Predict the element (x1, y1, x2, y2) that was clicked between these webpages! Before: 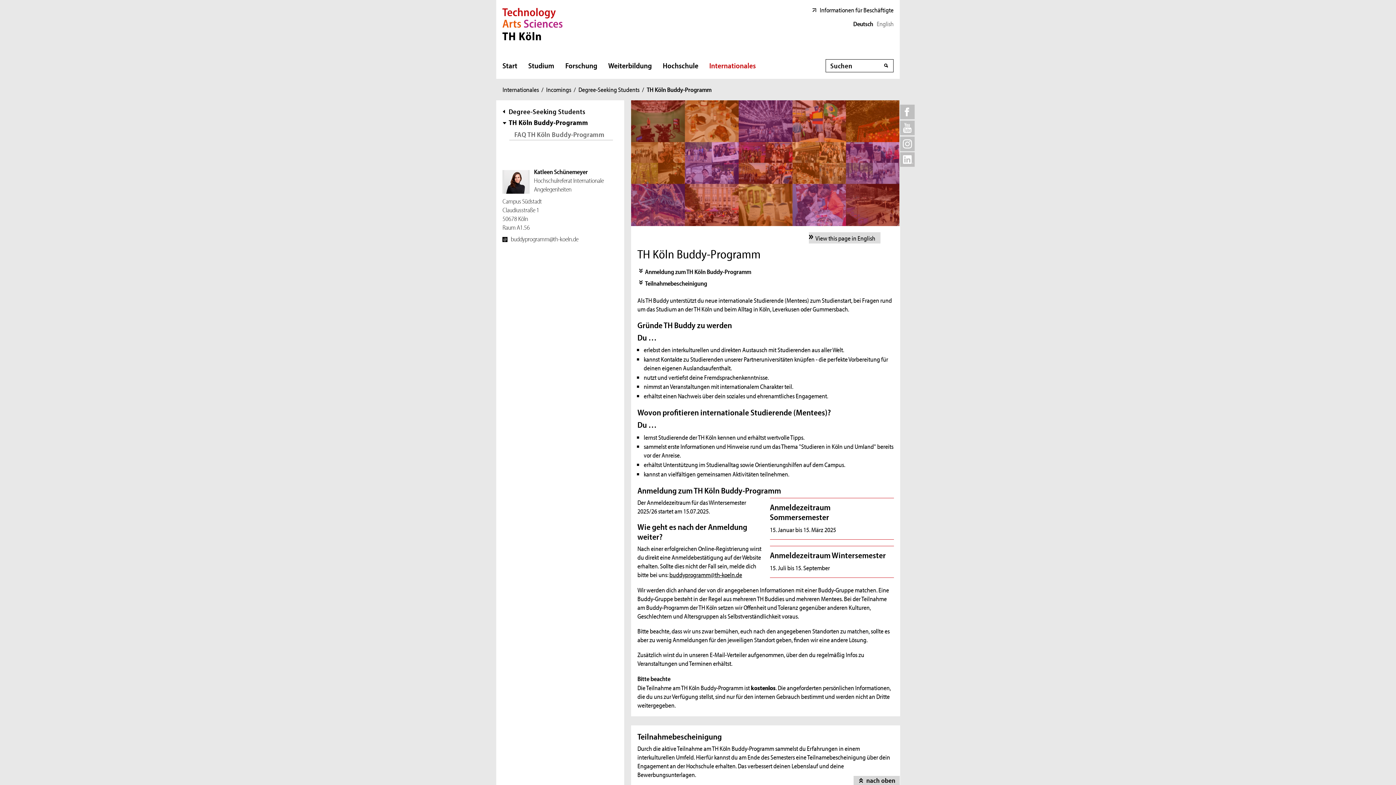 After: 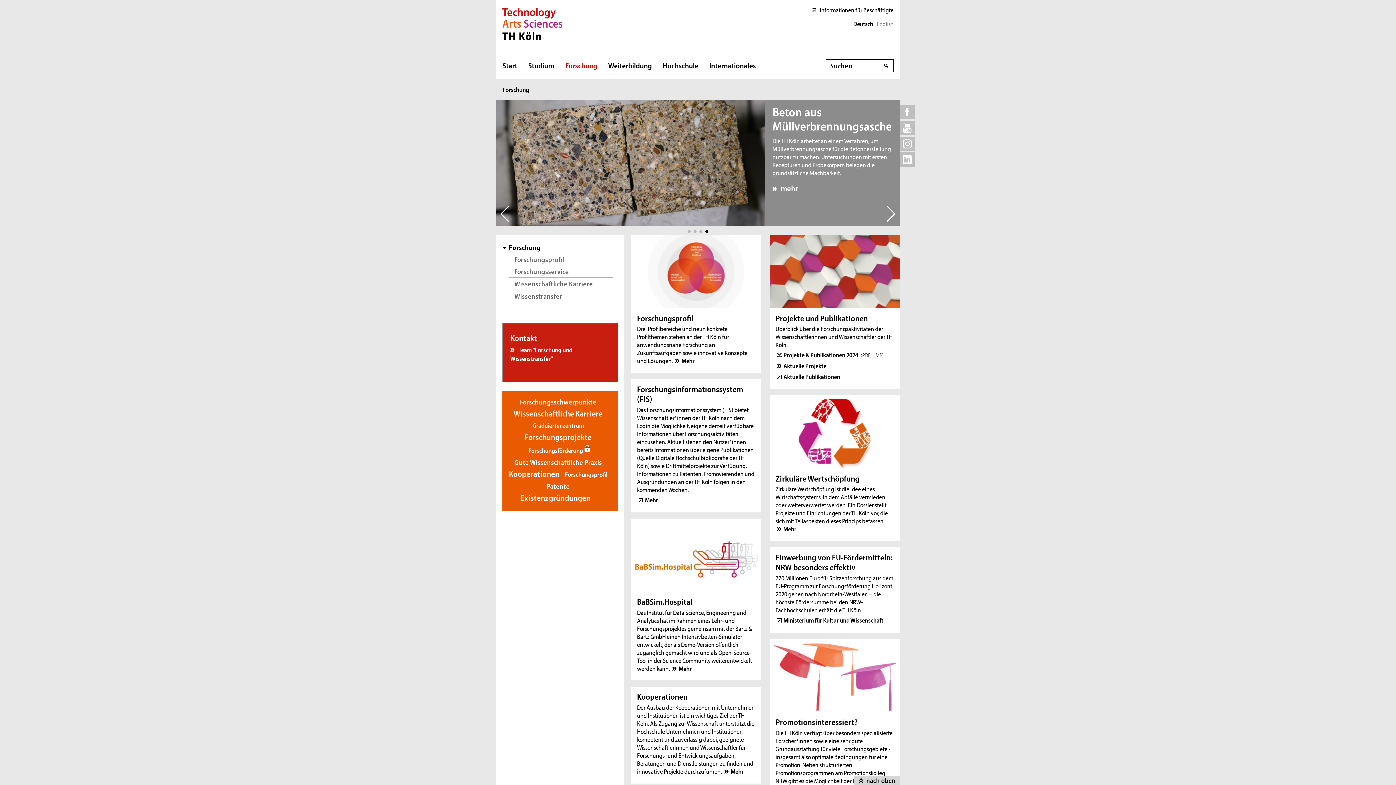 Action: label: Forschung bbox: (560, 56, 602, 74)